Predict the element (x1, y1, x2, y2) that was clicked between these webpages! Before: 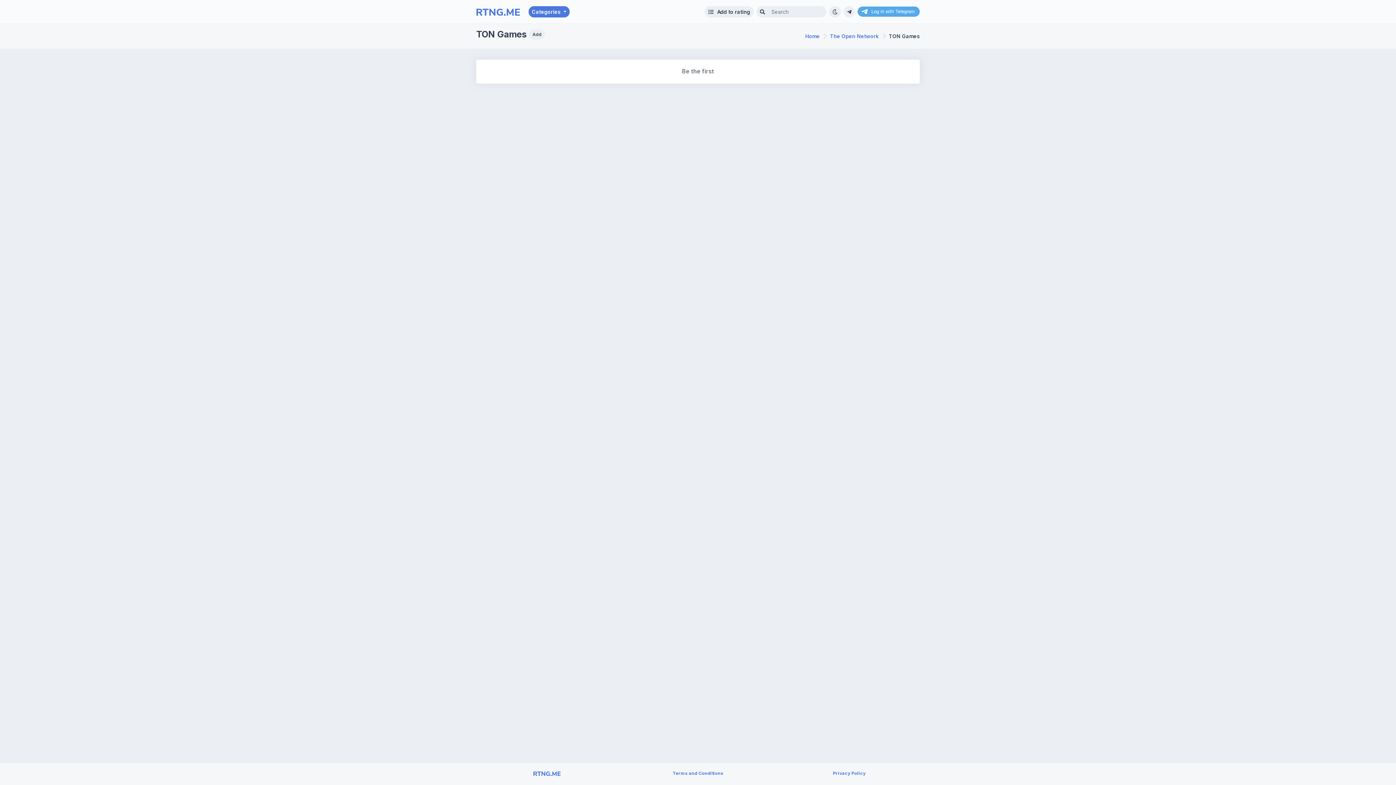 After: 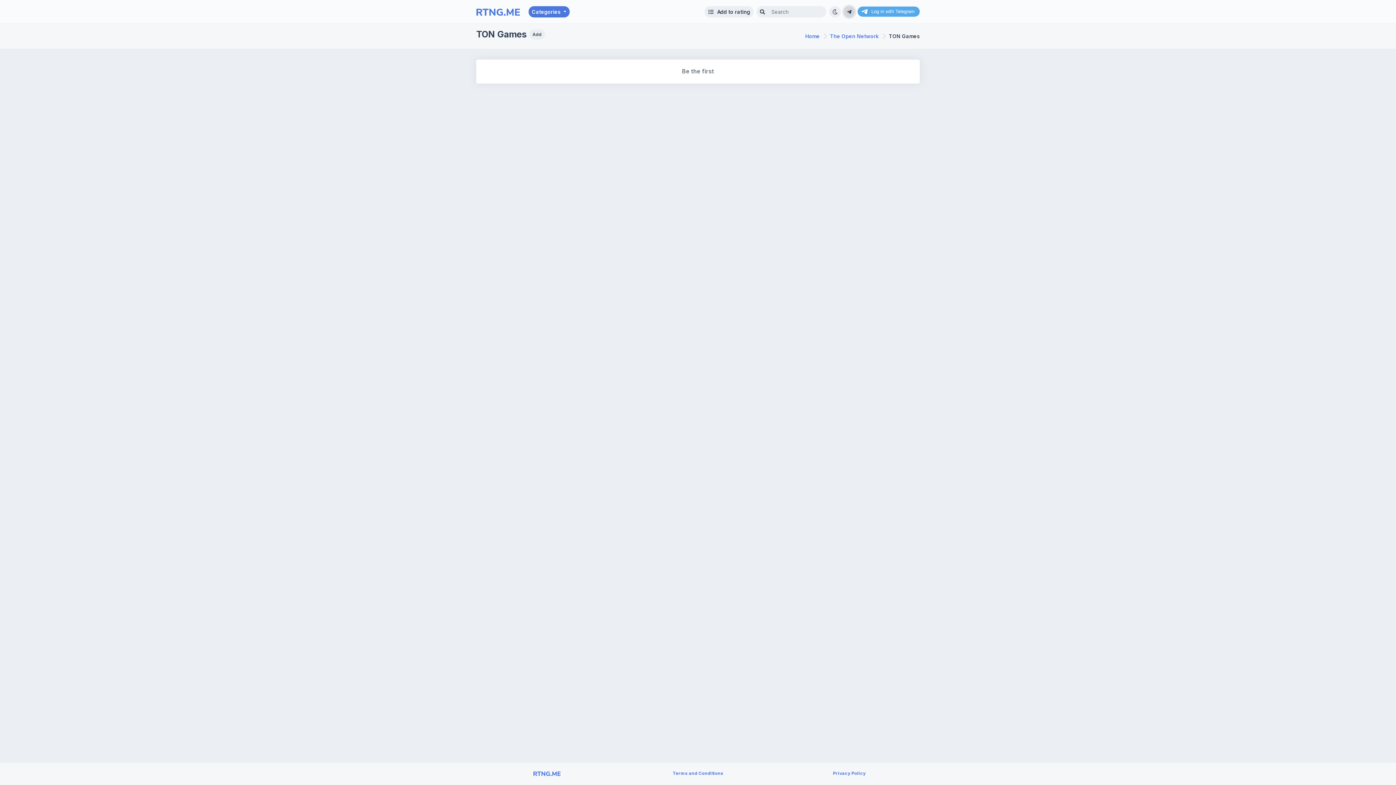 Action: bbox: (844, 6, 854, 17)